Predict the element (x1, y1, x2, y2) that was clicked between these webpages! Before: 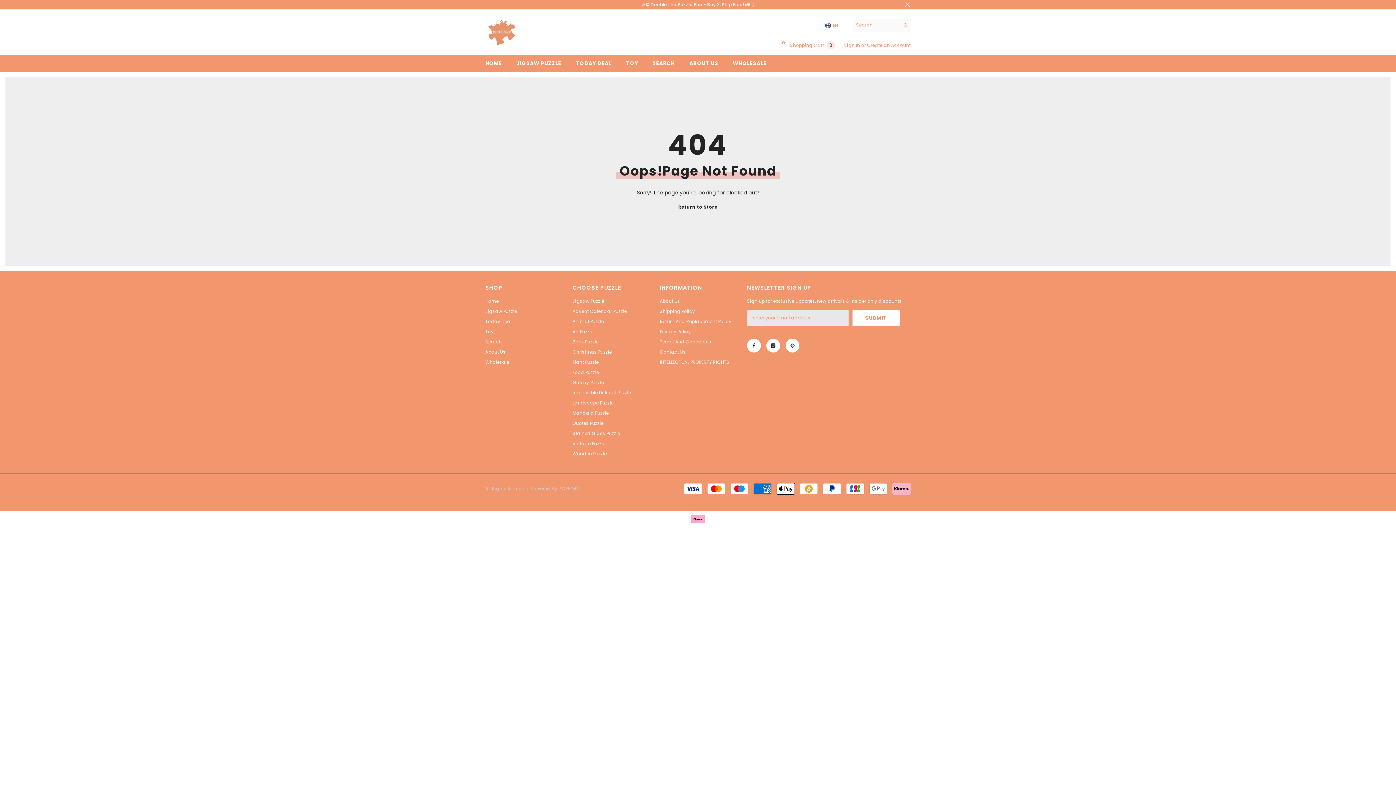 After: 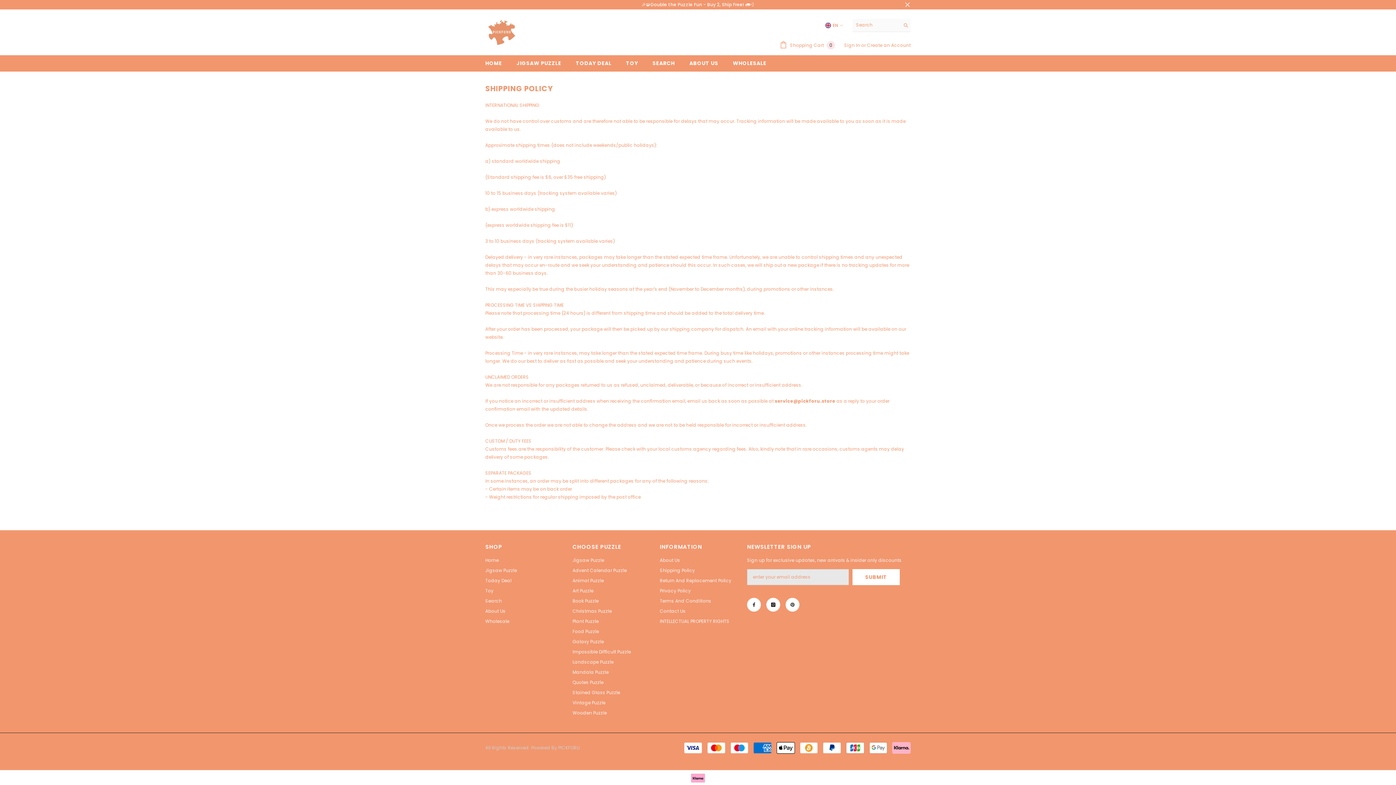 Action: label: Shipping Policy bbox: (660, 306, 695, 316)